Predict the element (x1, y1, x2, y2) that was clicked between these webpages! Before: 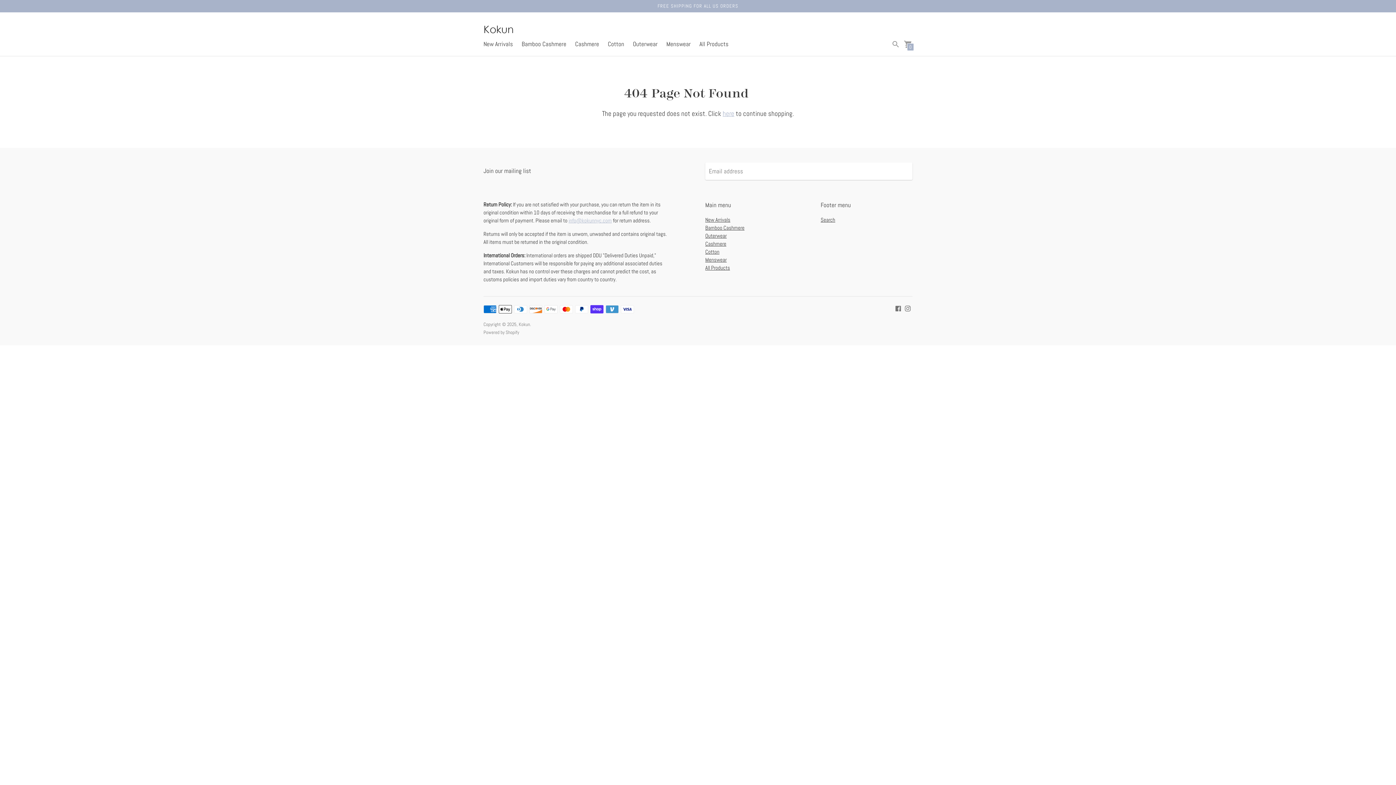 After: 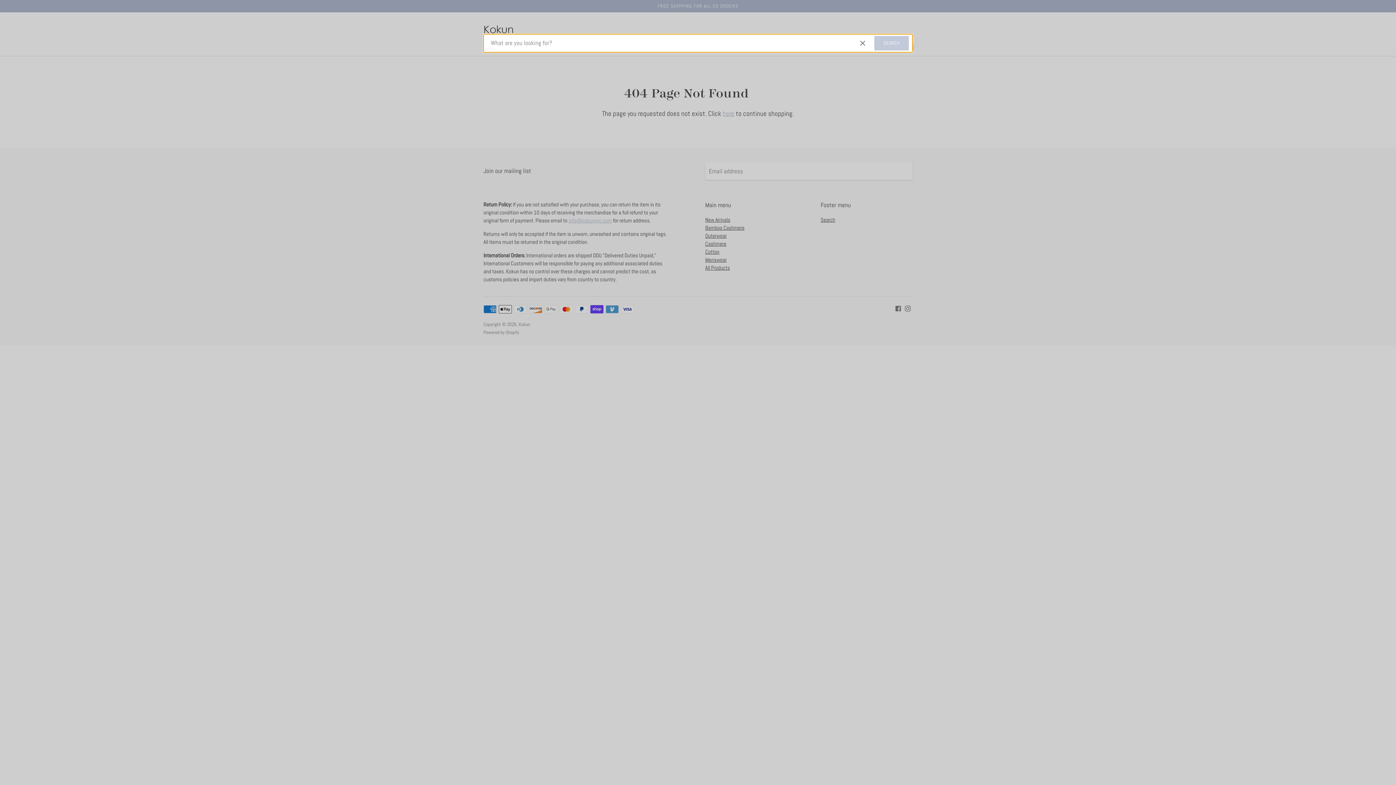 Action: bbox: (891, 39, 900, 47)